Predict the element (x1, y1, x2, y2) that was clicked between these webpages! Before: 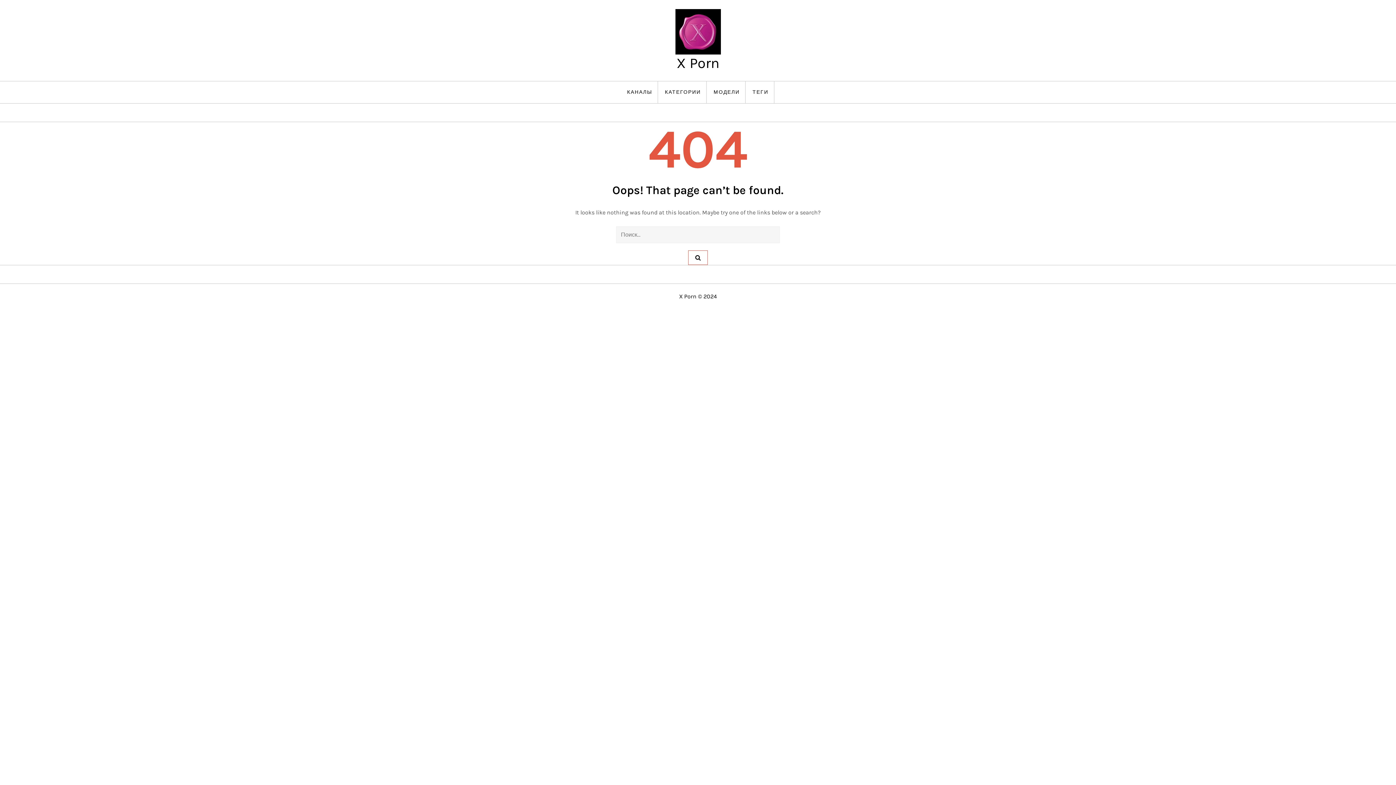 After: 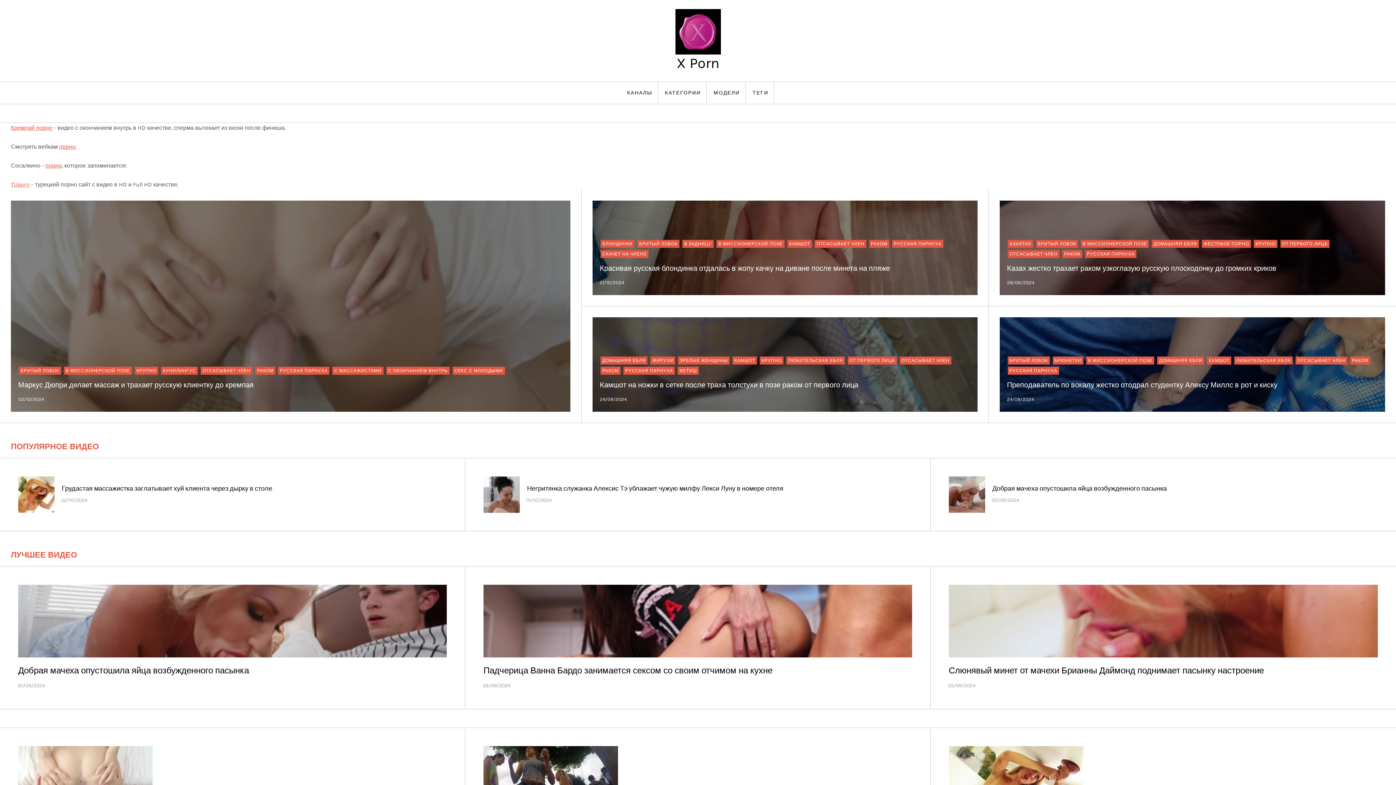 Action: bbox: (676, 54, 719, 71) label: X Porn